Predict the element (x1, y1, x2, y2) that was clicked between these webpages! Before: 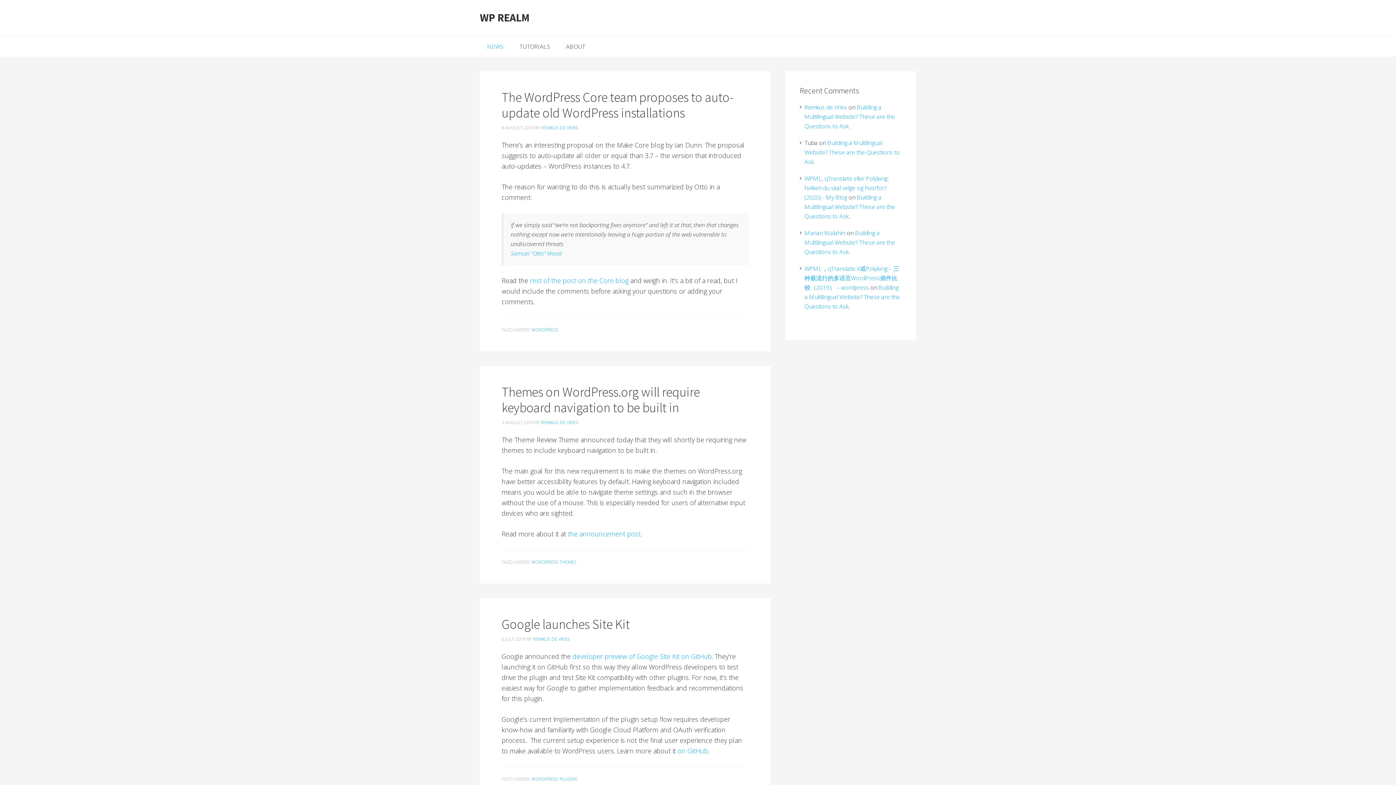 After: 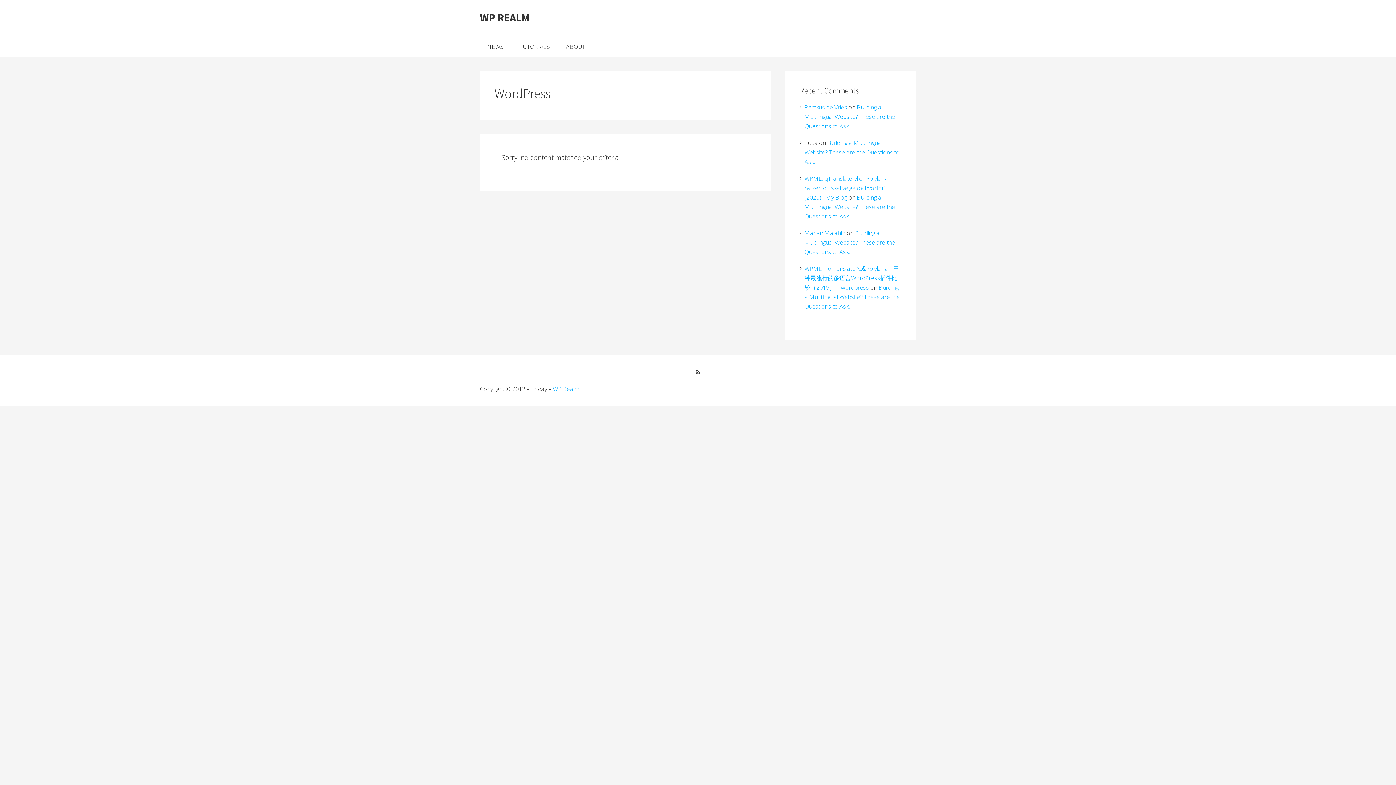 Action: bbox: (531, 326, 558, 333) label: WORDPRESS